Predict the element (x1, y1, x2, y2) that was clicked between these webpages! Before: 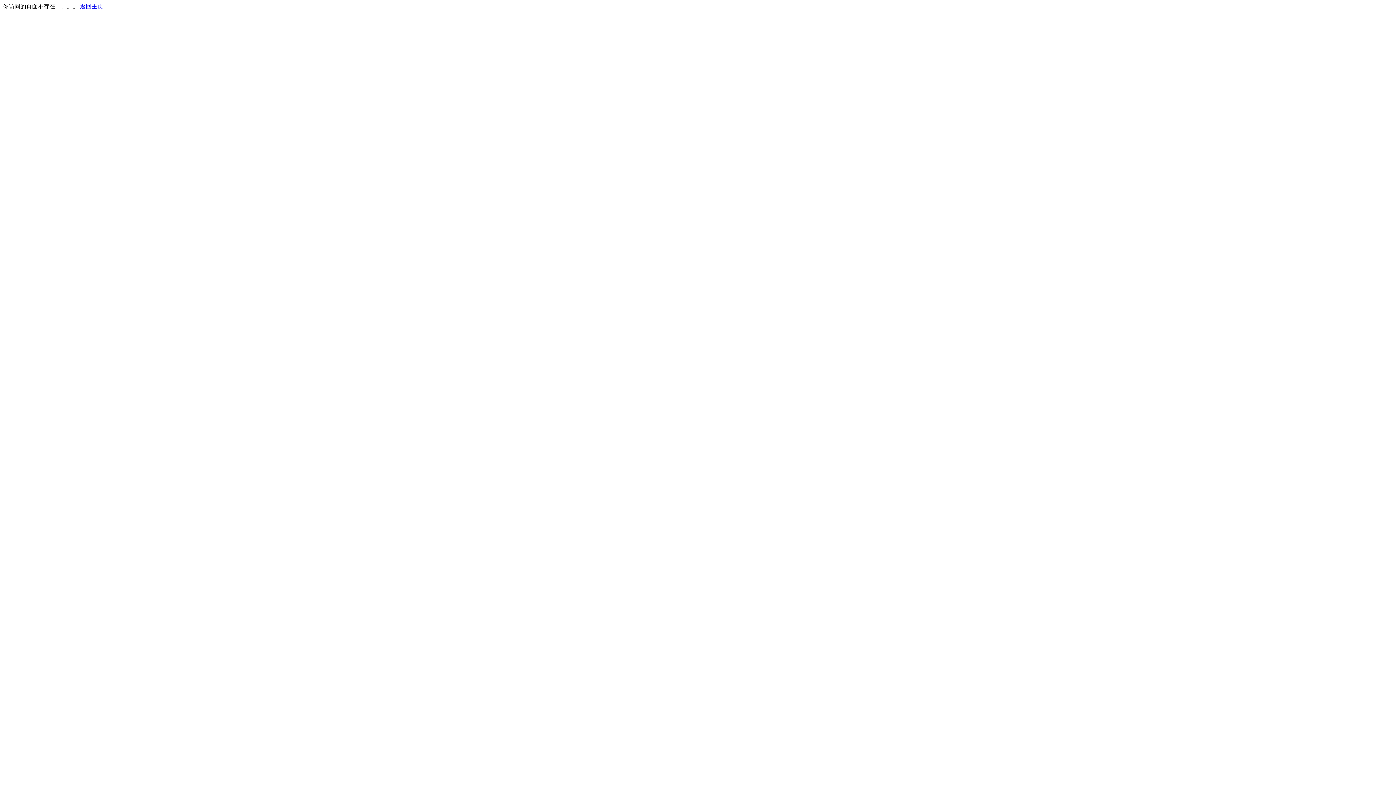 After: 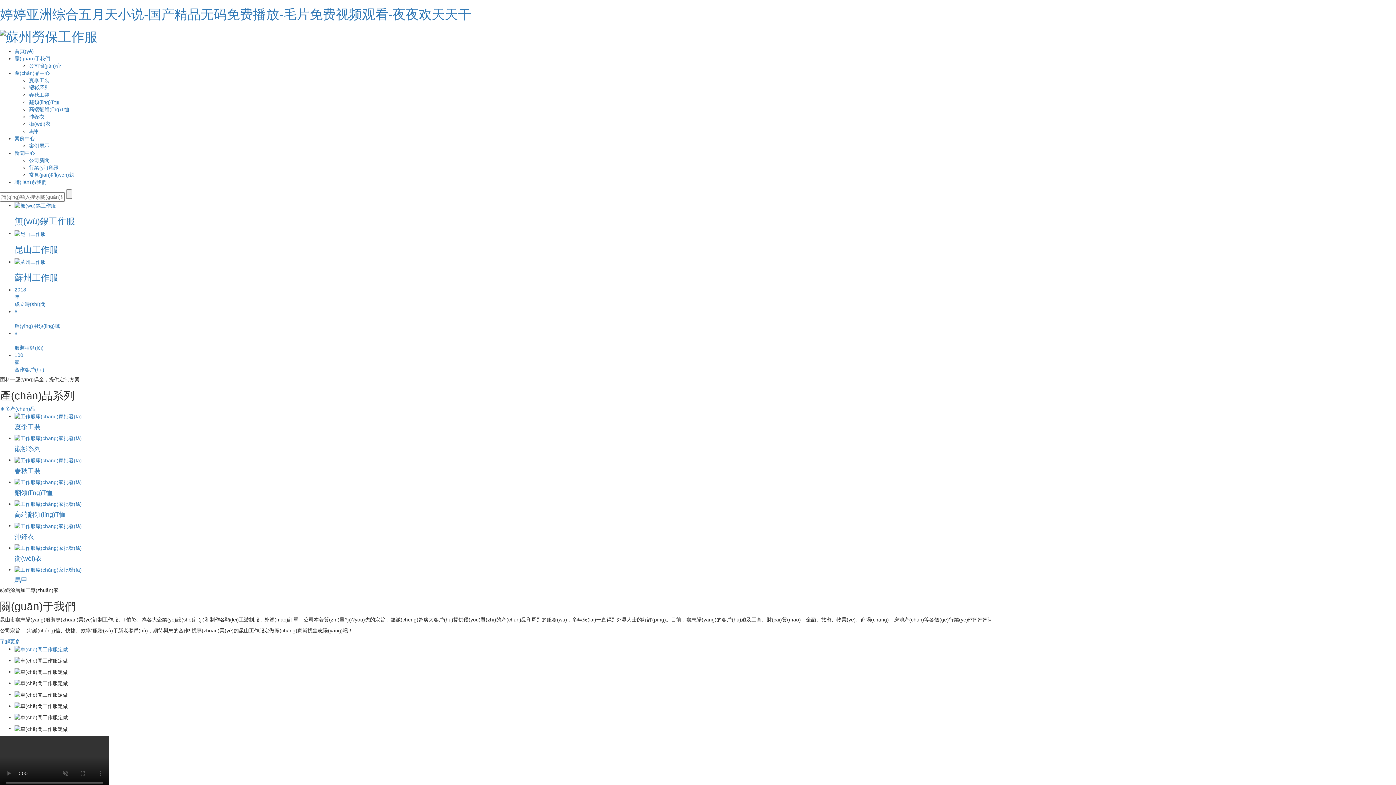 Action: bbox: (80, 3, 103, 9) label: 返回主页